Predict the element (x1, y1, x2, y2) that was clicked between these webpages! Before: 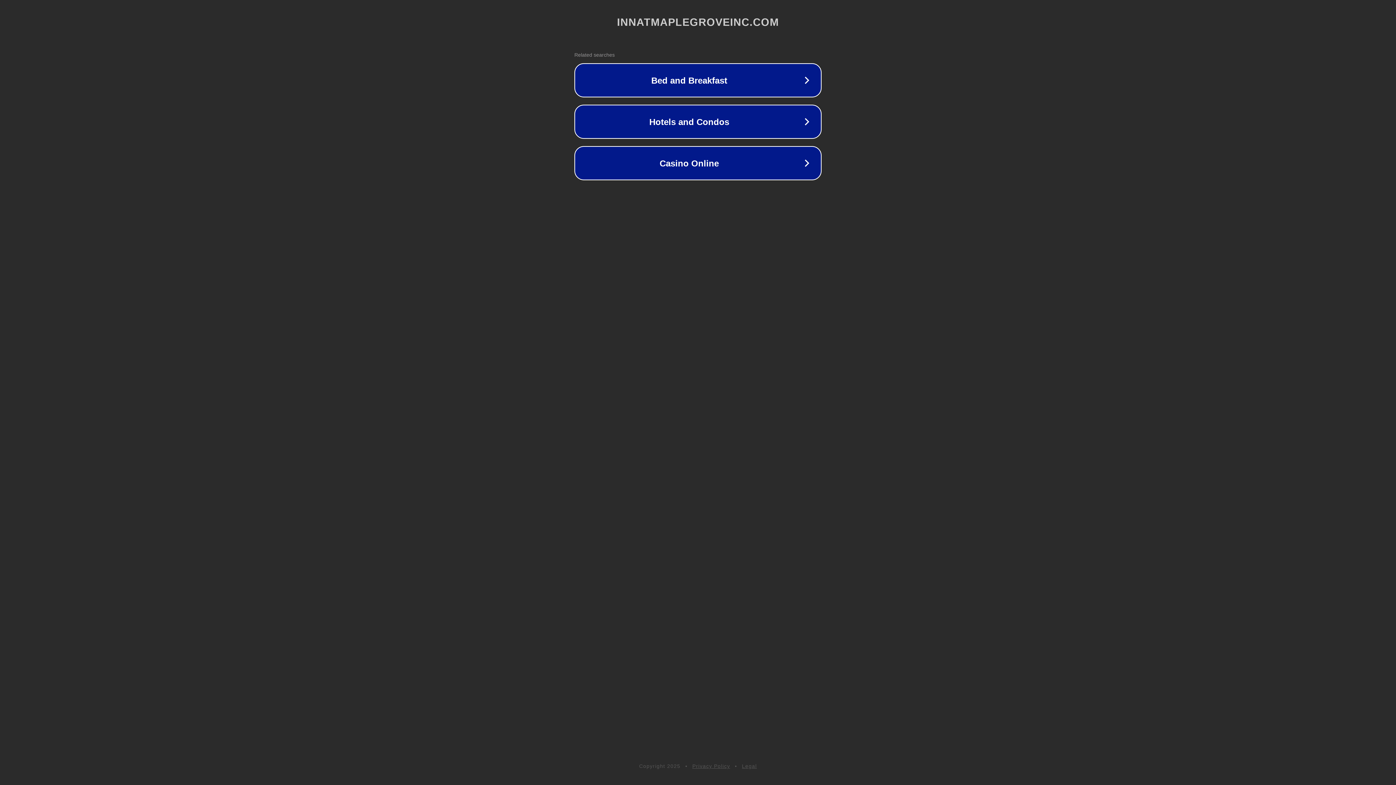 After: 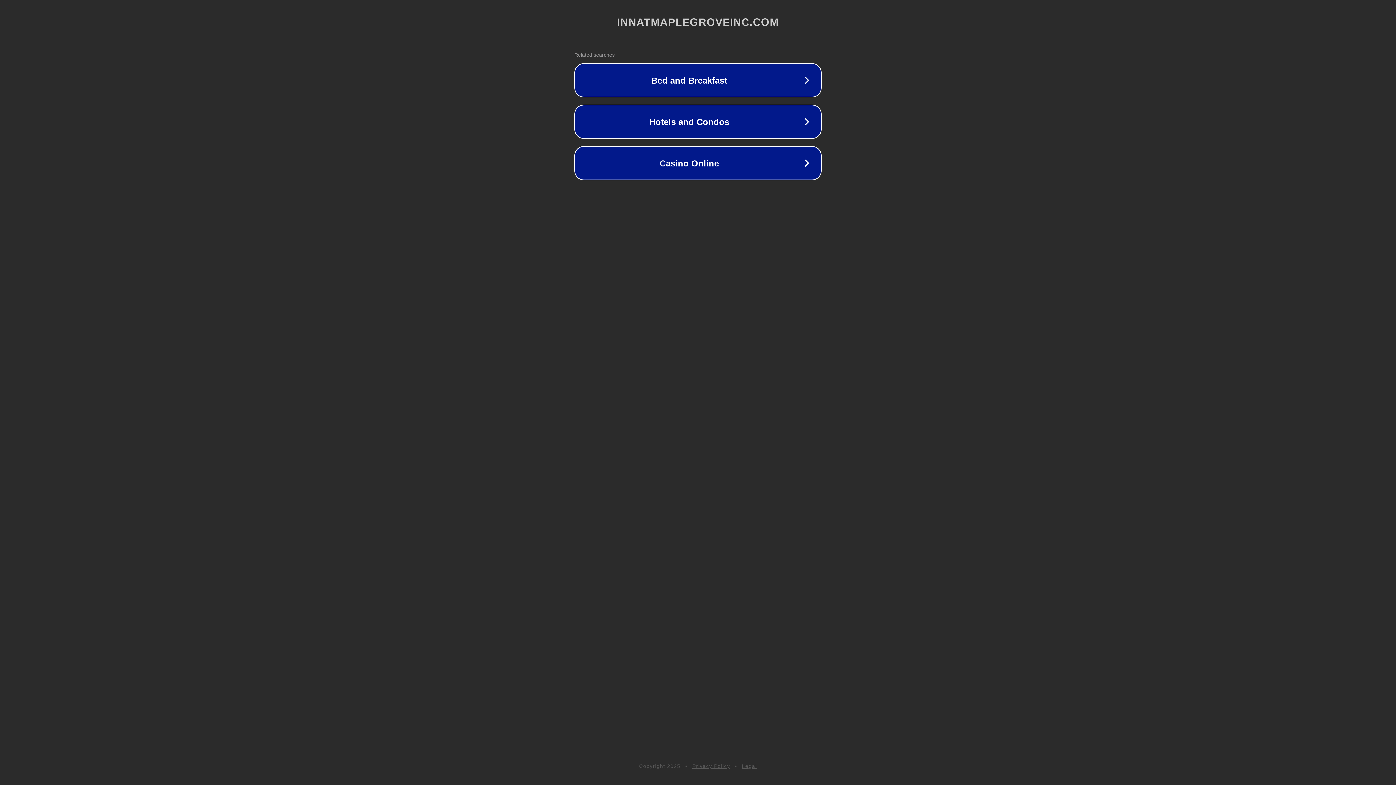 Action: label: Privacy Policy bbox: (692, 763, 730, 769)